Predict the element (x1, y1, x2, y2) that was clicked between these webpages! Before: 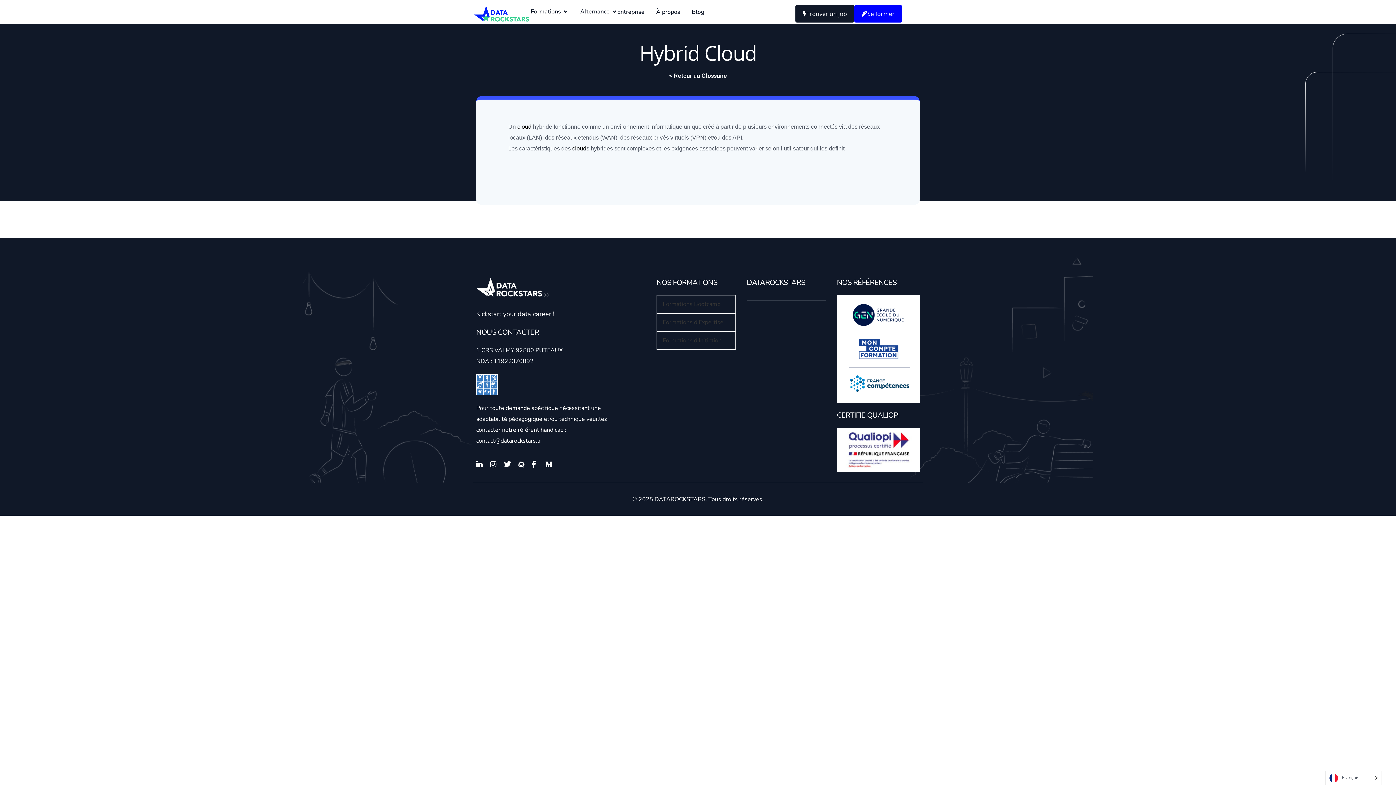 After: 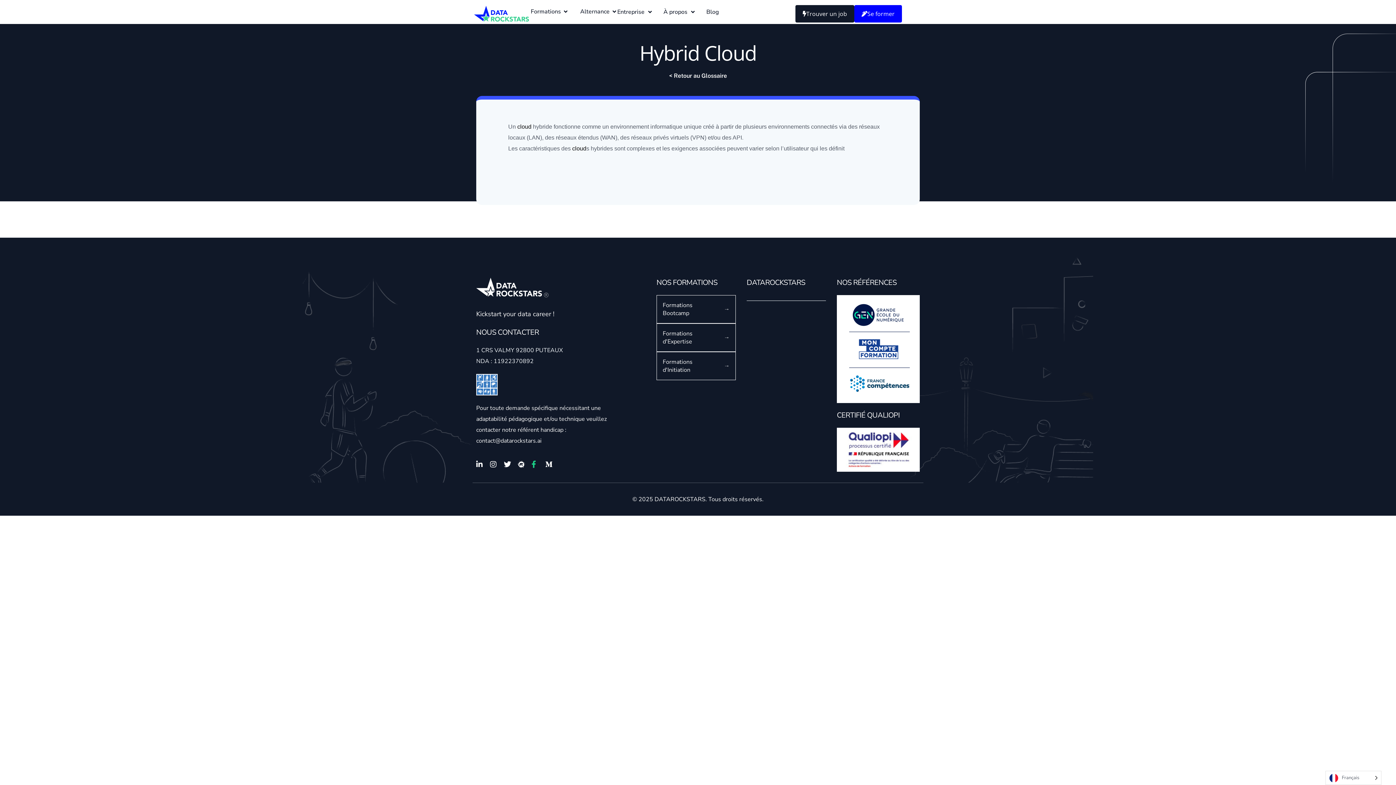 Action: bbox: (531, 460, 544, 468)